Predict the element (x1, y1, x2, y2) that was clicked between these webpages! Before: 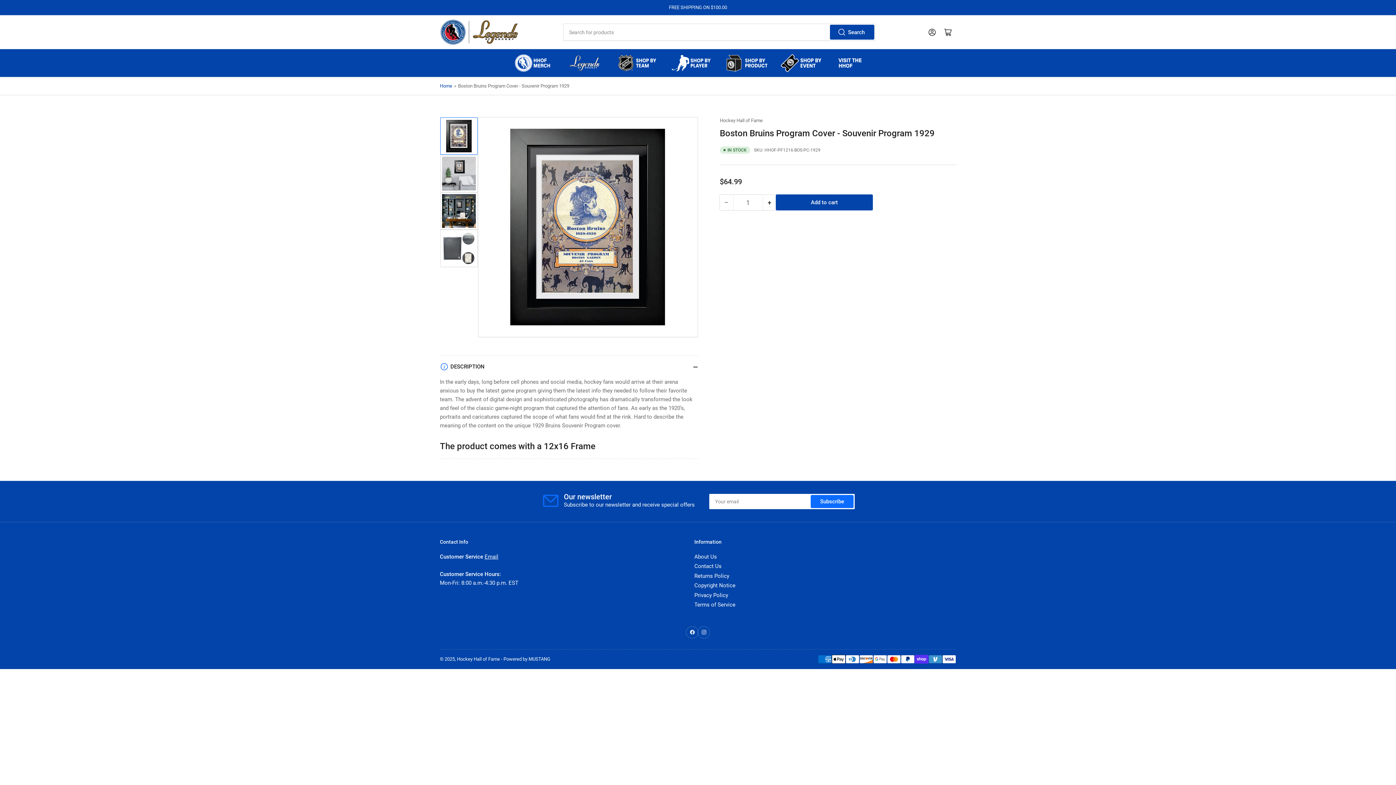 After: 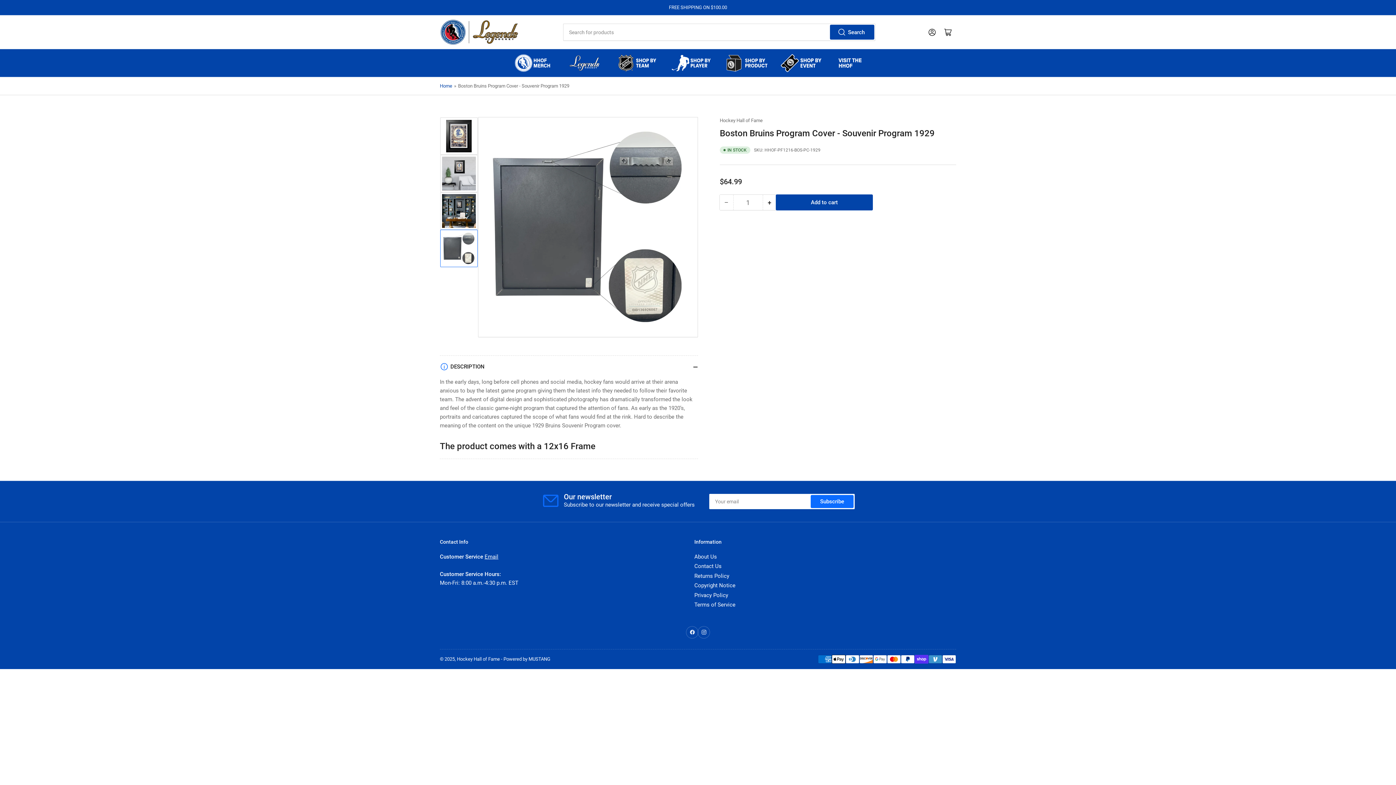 Action: label: Load image 4 in gallery view bbox: (440, 229, 477, 267)